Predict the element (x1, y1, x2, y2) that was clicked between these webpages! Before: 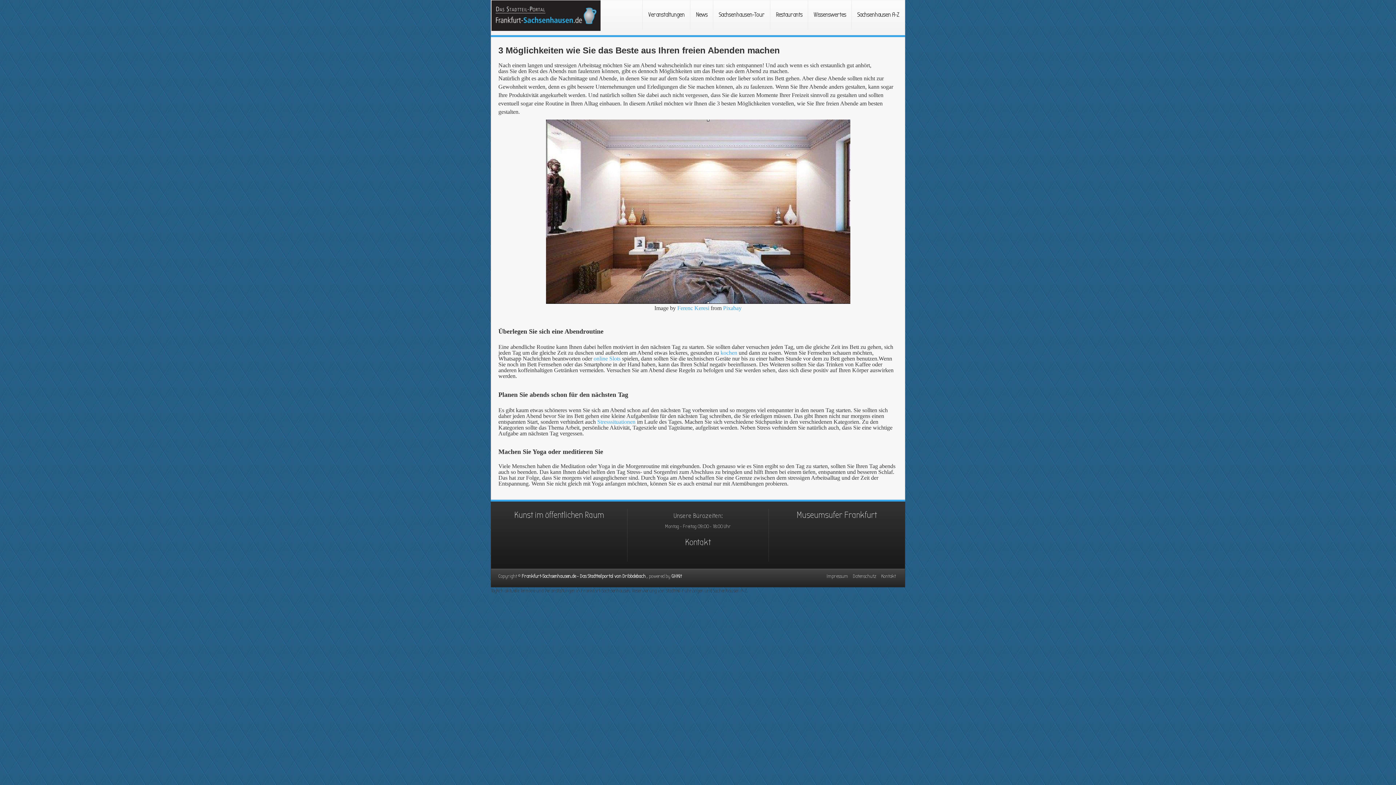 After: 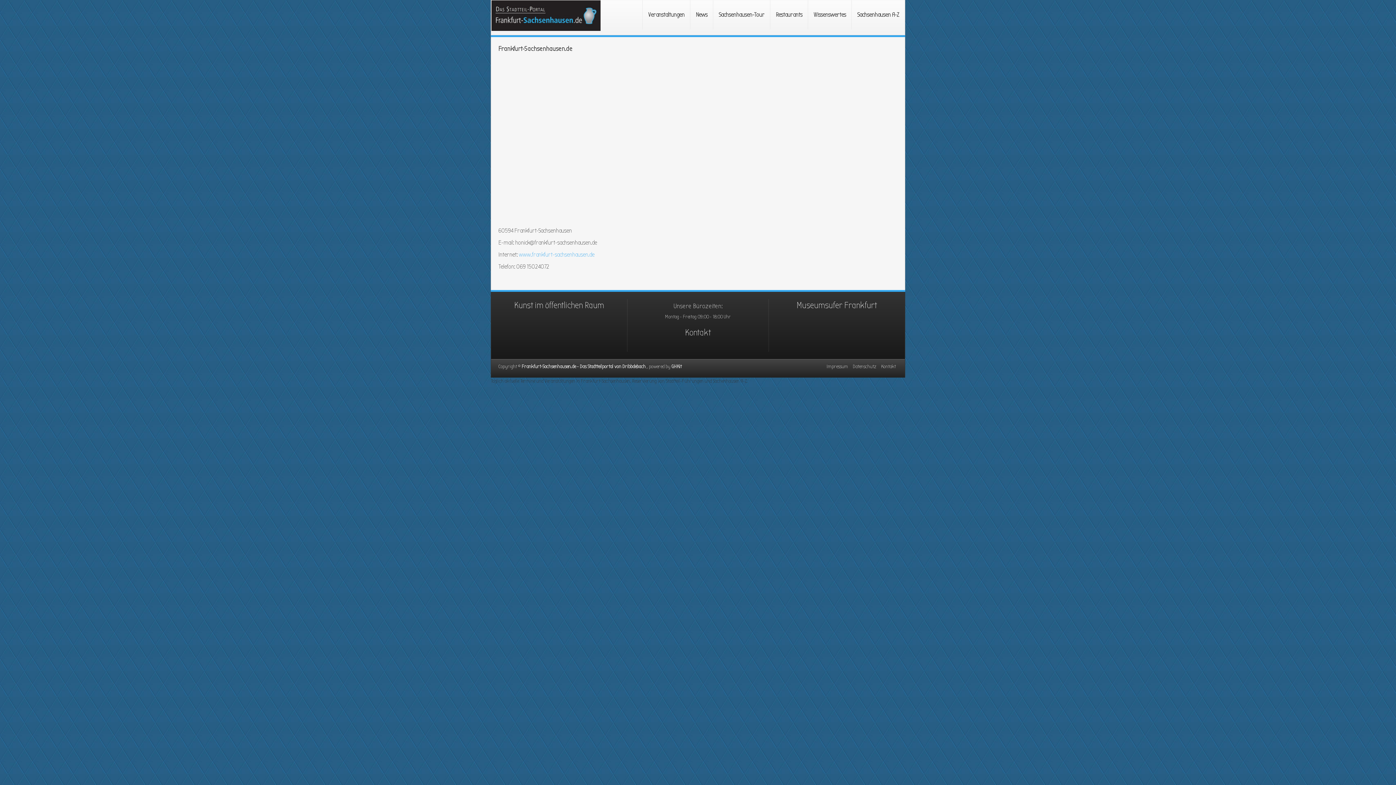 Action: label: Kontakt bbox: (881, 573, 896, 579)